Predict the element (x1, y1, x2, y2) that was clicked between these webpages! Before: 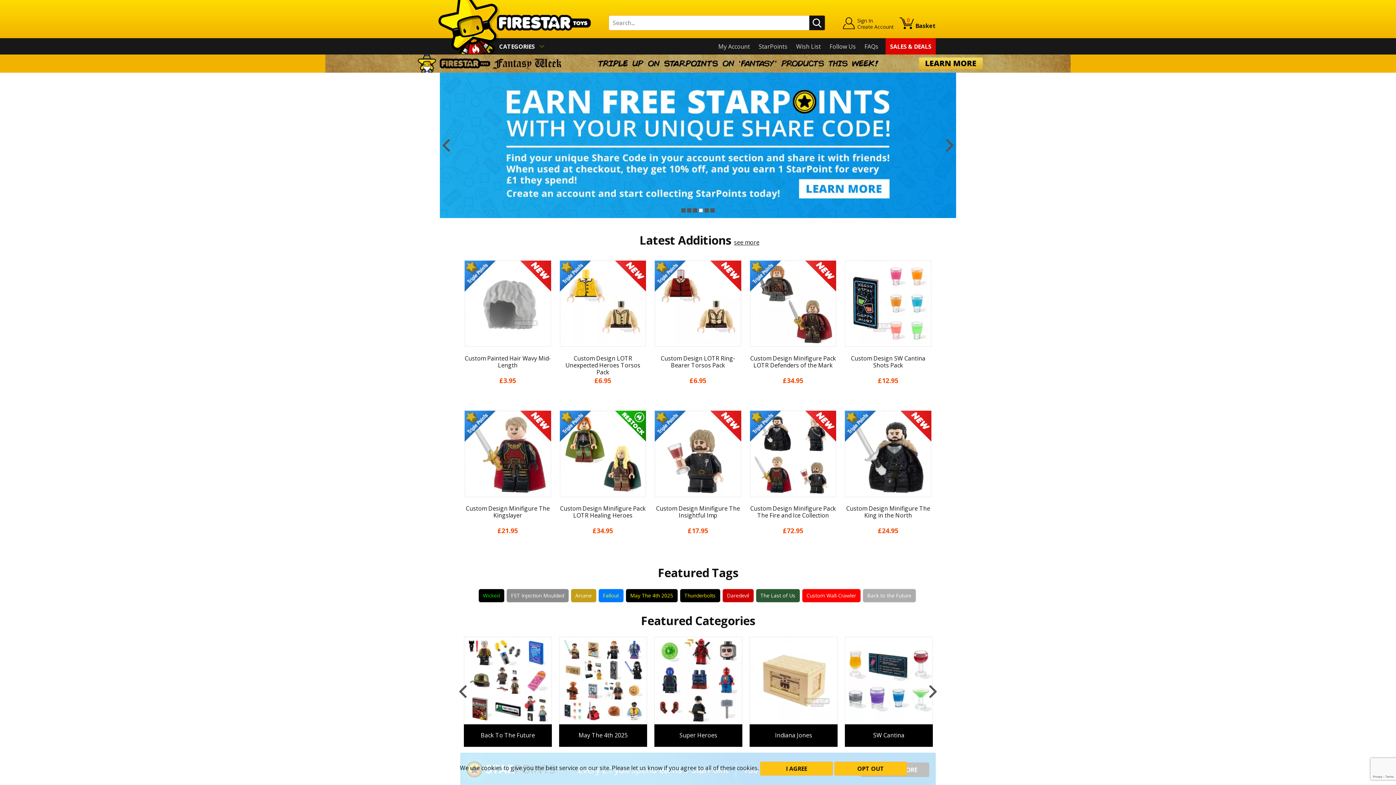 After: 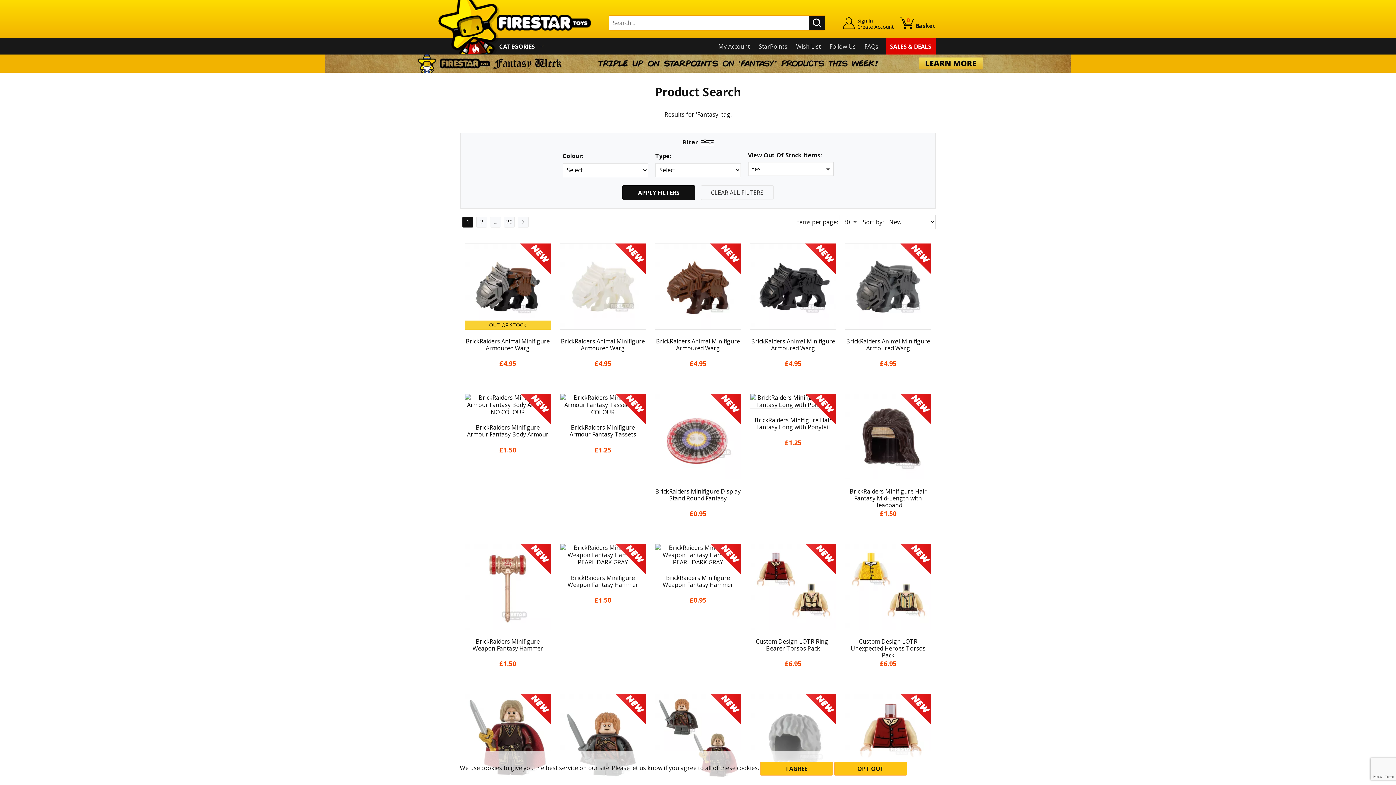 Action: bbox: (440, 72, 956, 218)